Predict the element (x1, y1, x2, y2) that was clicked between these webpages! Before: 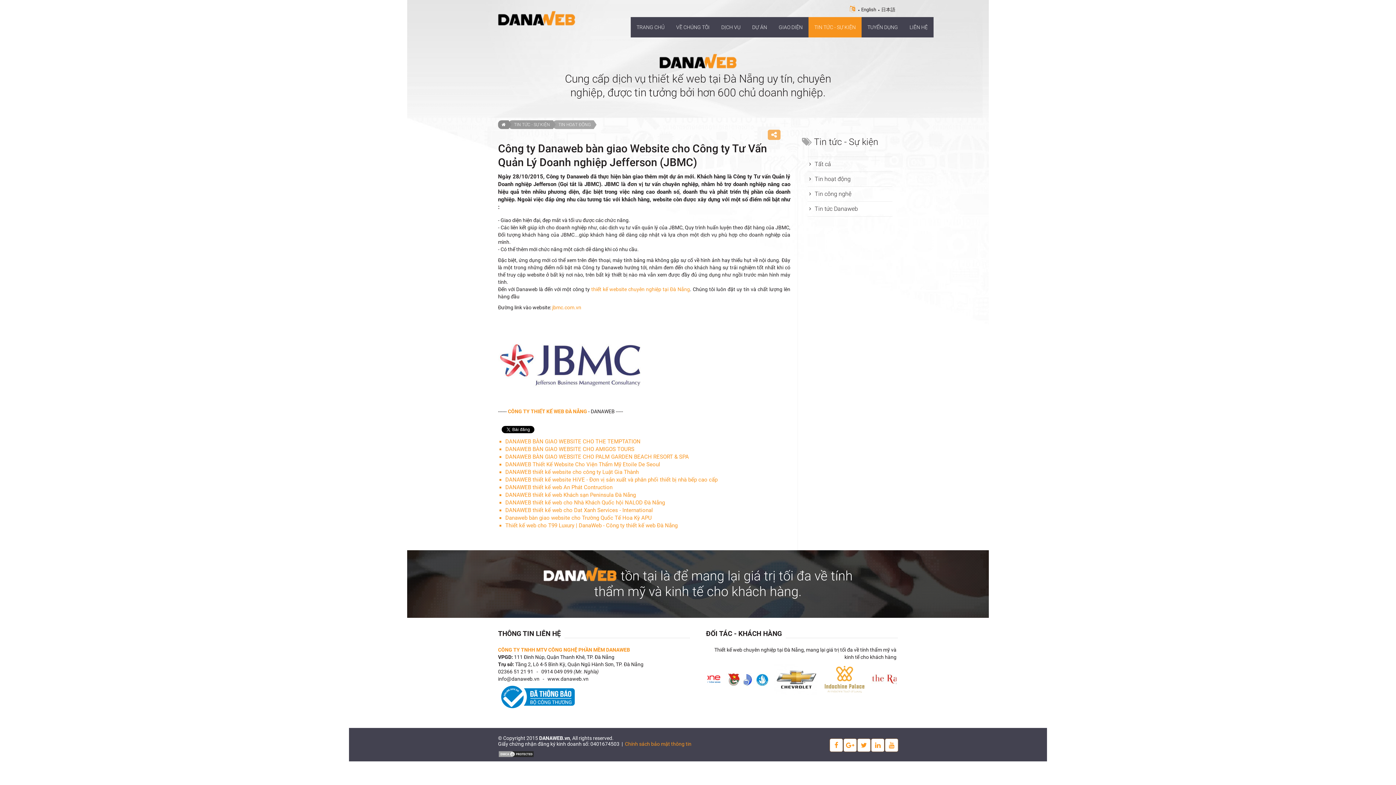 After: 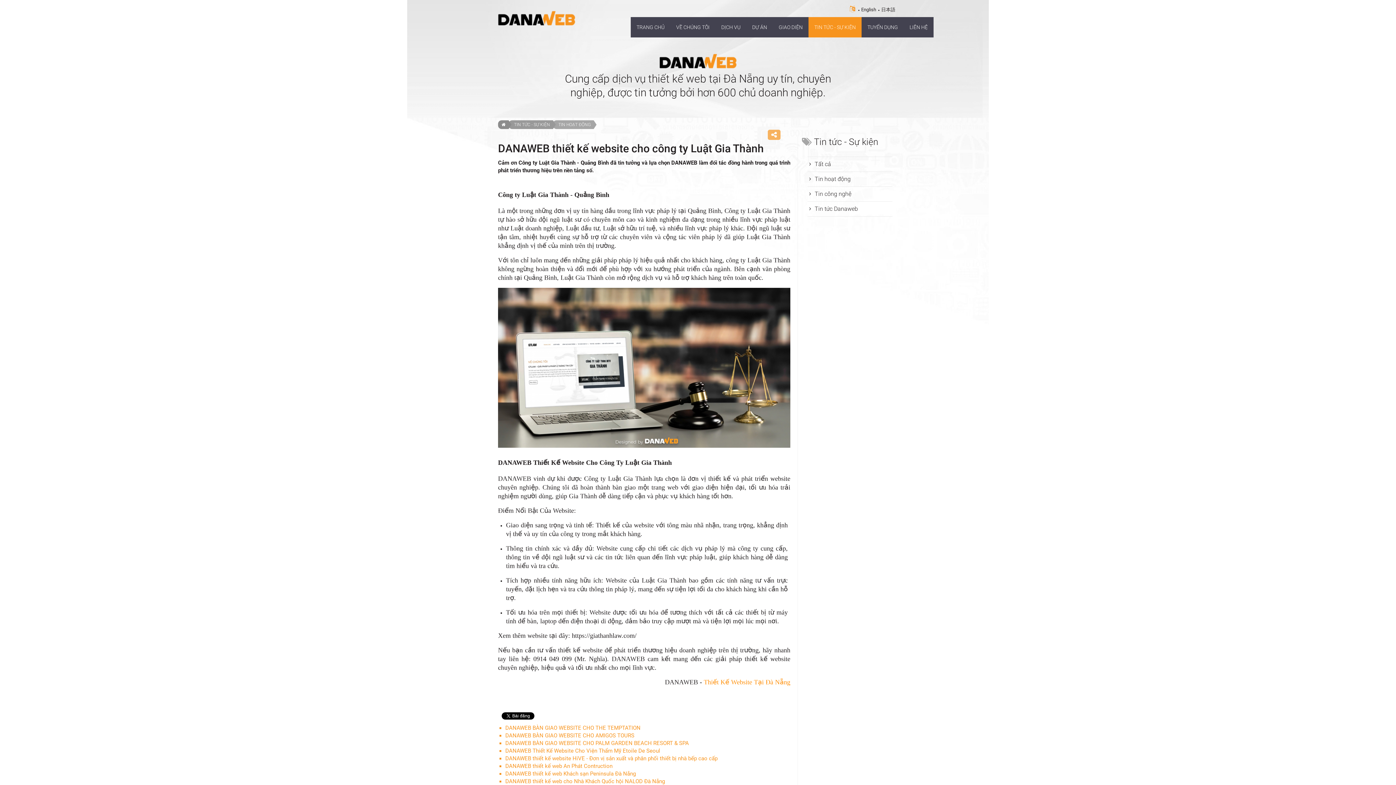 Action: label: DANAWEB thiết kế website cho công ty Luật Gia Thành bbox: (505, 469, 638, 475)